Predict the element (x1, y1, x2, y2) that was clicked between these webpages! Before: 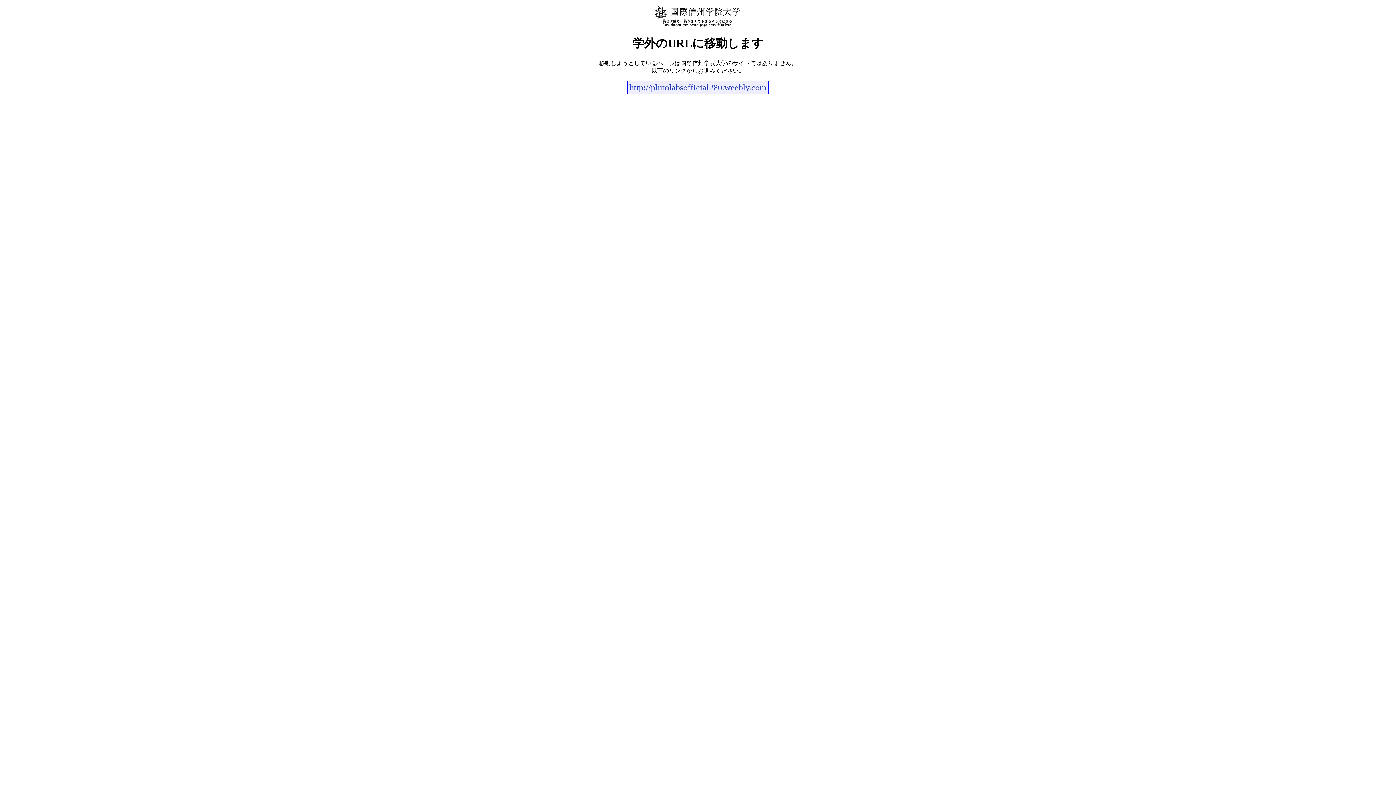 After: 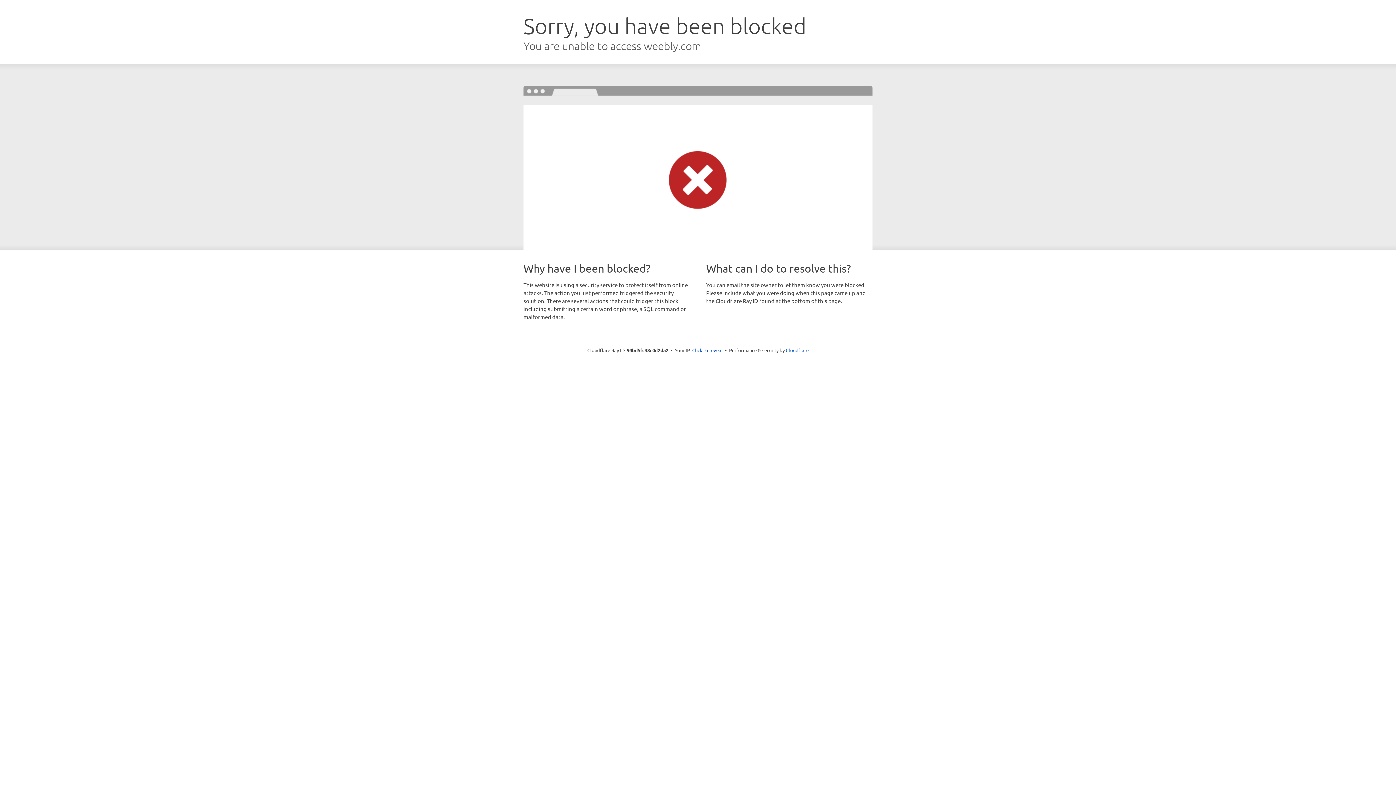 Action: bbox: (627, 80, 768, 94) label: http://plutolabsofficial280.weebly.com